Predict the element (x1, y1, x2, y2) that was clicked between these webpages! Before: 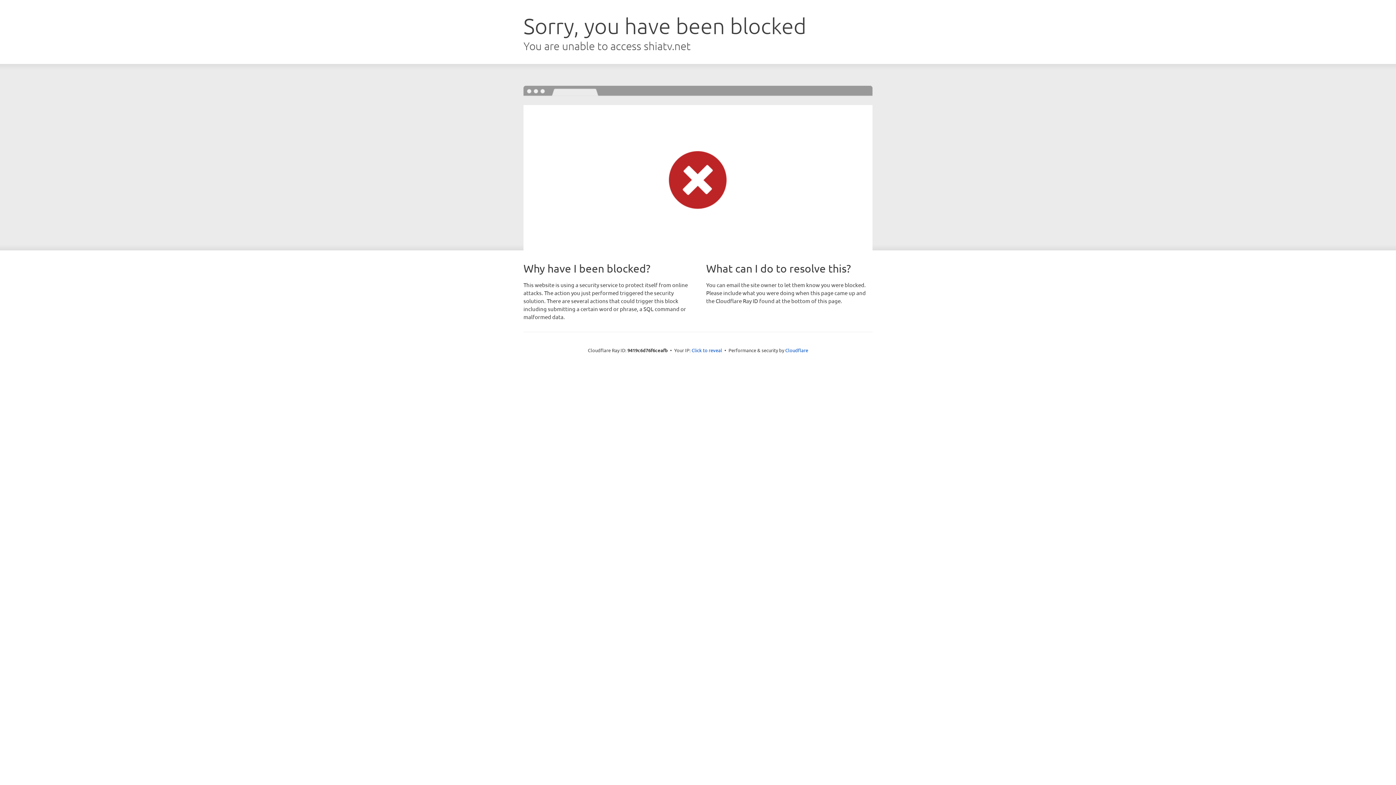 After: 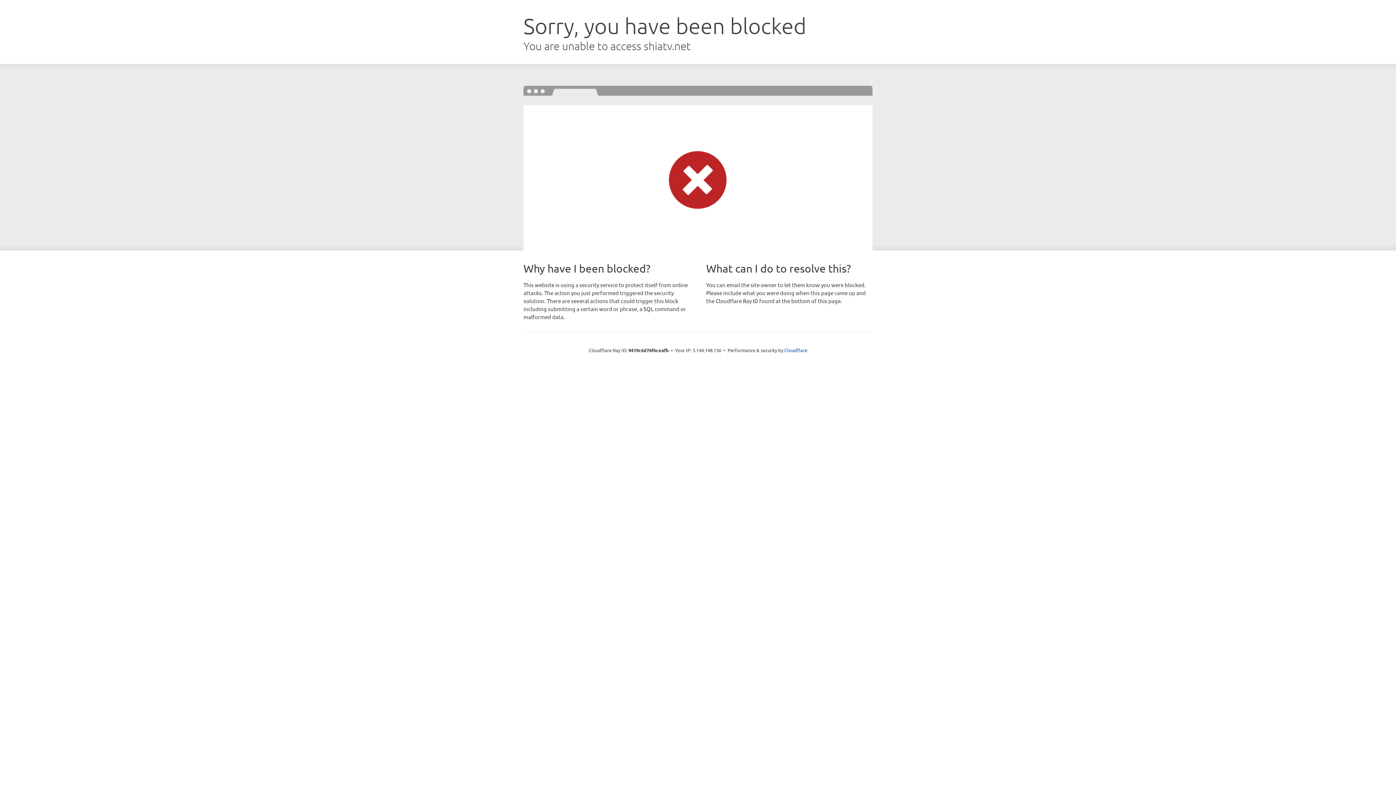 Action: bbox: (691, 346, 722, 353) label: Click to reveal